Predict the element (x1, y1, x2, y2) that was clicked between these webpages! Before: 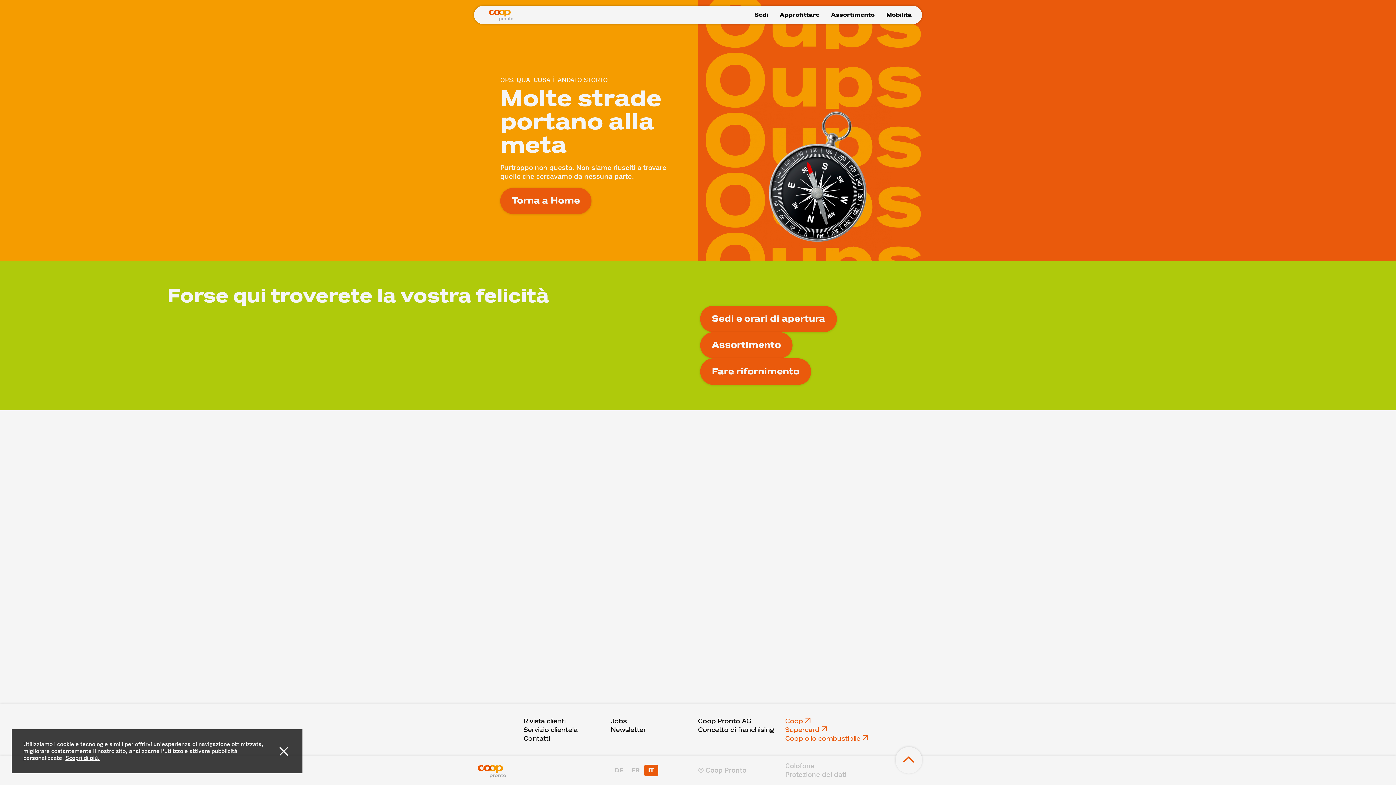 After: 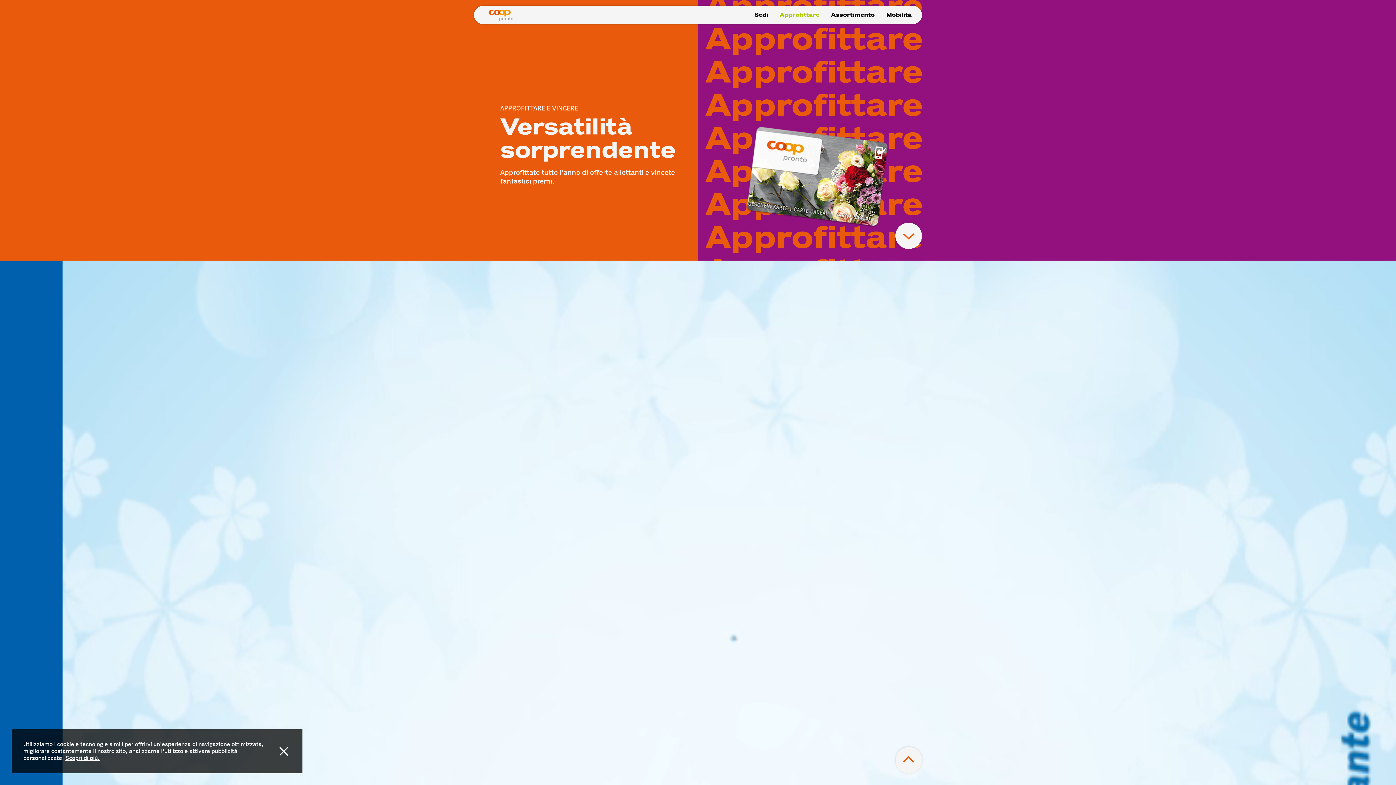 Action: bbox: (780, 10, 819, 19) label: Approfittare